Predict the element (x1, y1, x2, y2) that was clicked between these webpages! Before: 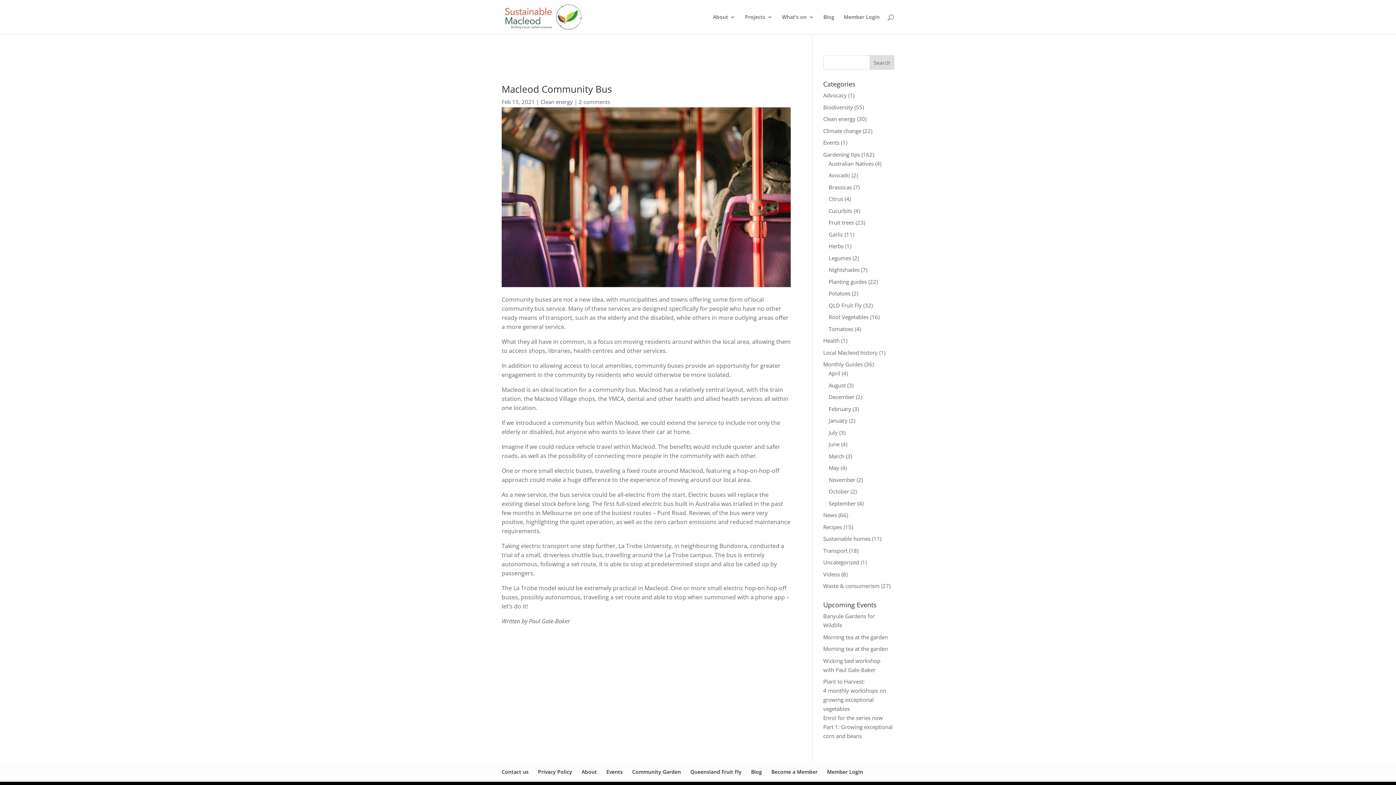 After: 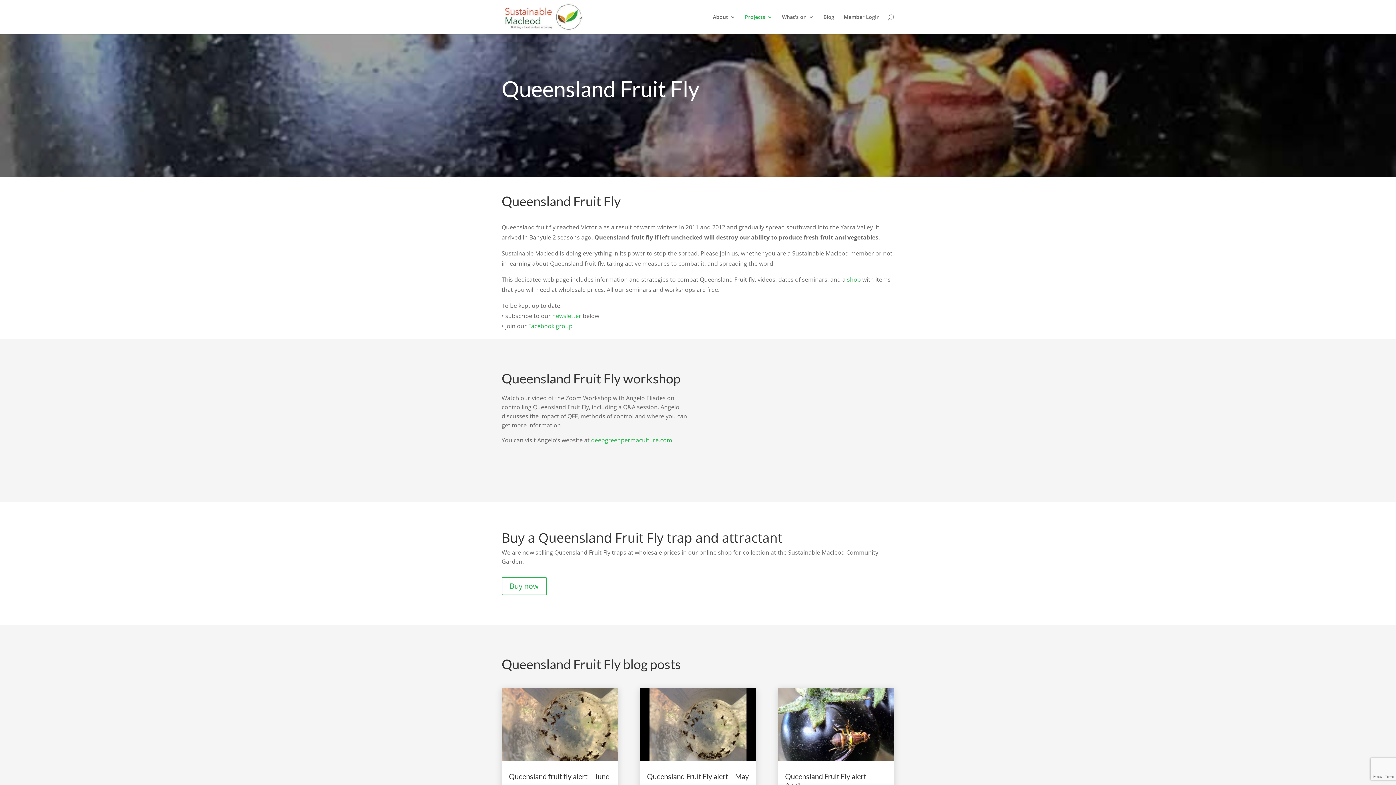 Action: bbox: (690, 768, 741, 775) label: Queensland Fruit Fly